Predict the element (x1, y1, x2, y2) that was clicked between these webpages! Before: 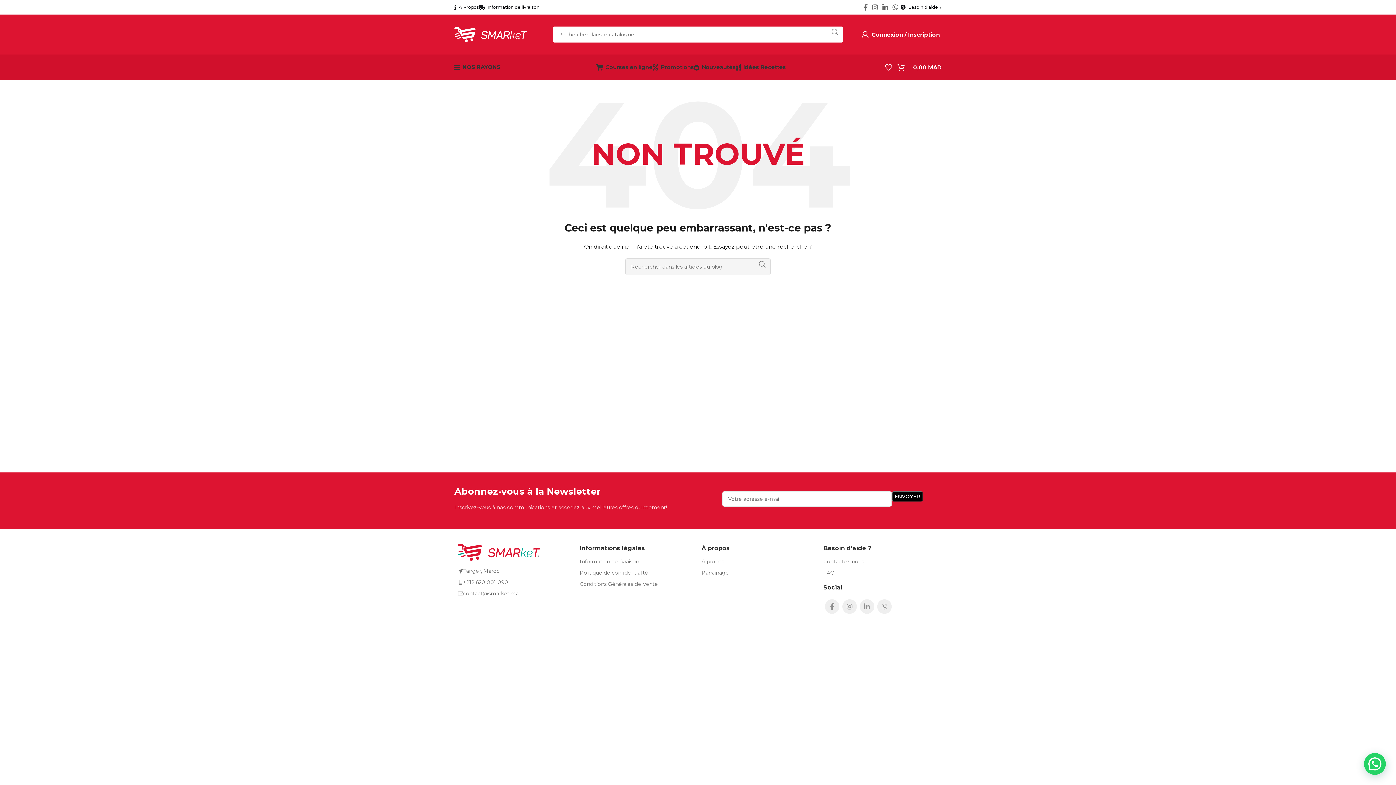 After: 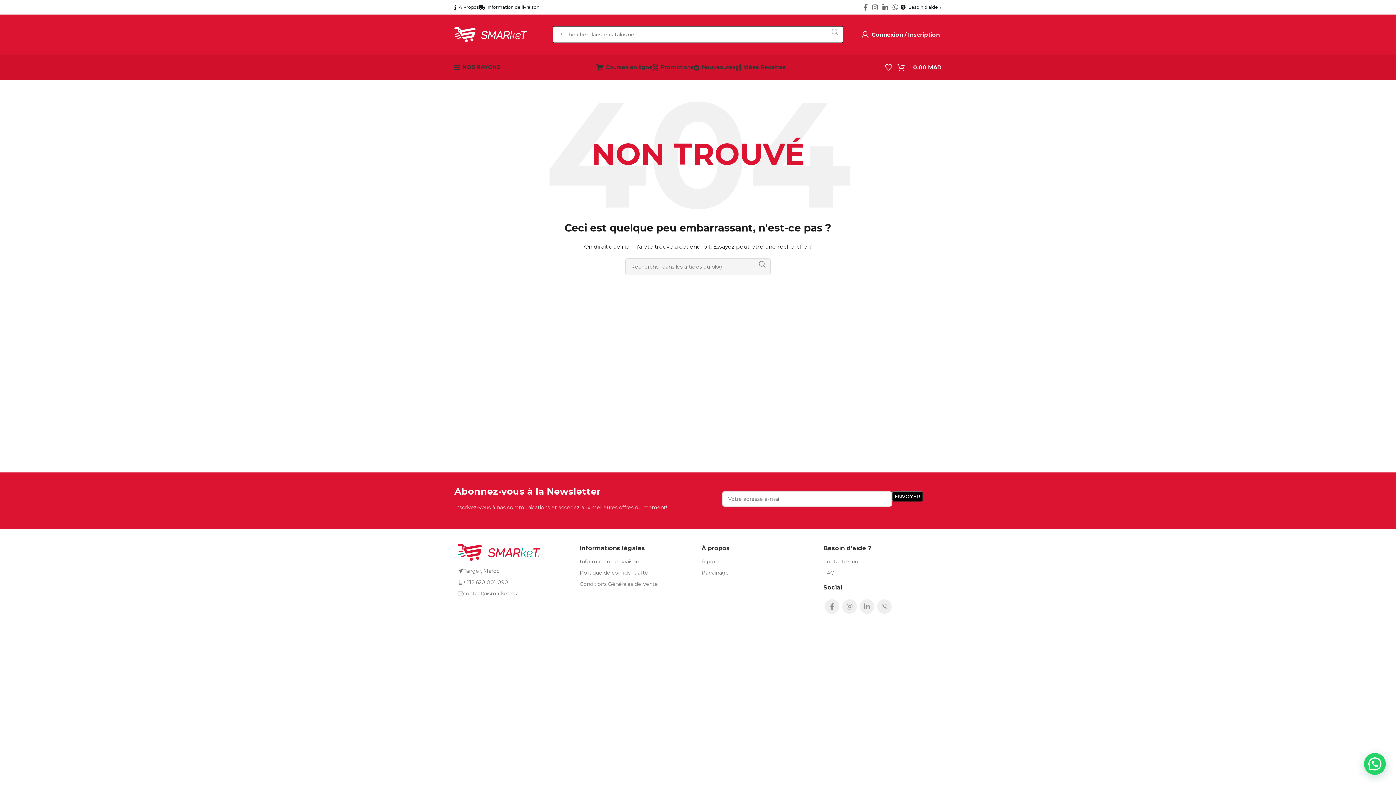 Action: bbox: (826, 26, 843, 37) label: Rechercher 